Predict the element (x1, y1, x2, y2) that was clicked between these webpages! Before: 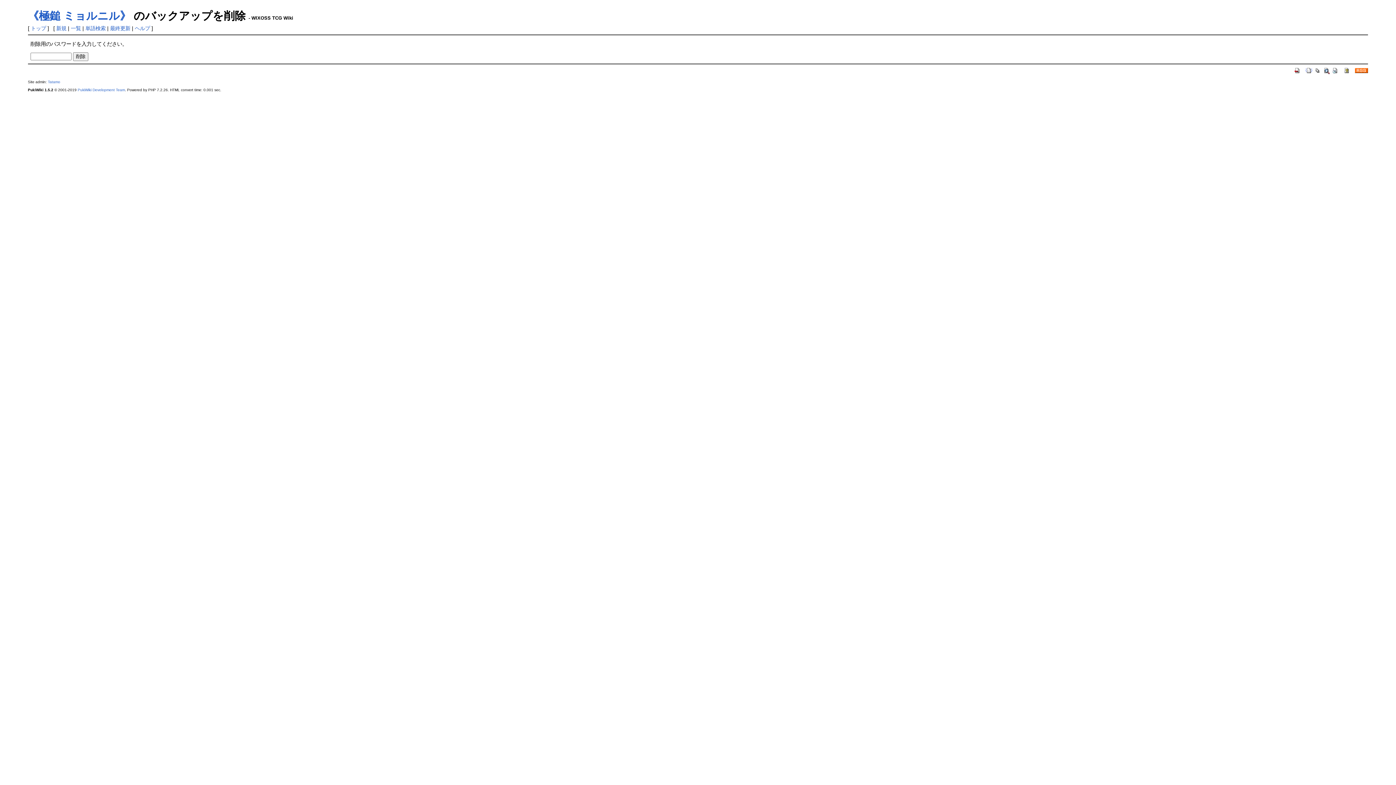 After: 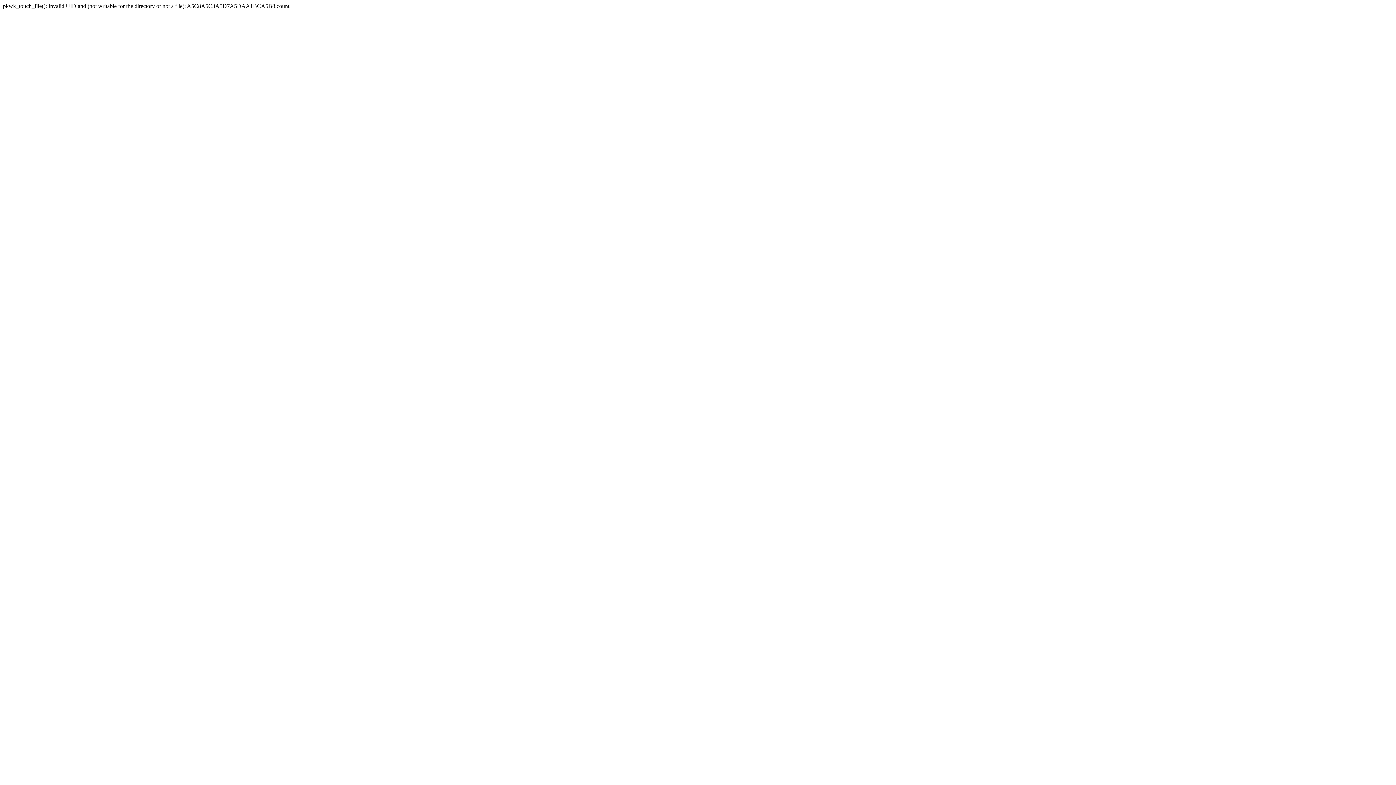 Action: bbox: (1294, 67, 1301, 73)